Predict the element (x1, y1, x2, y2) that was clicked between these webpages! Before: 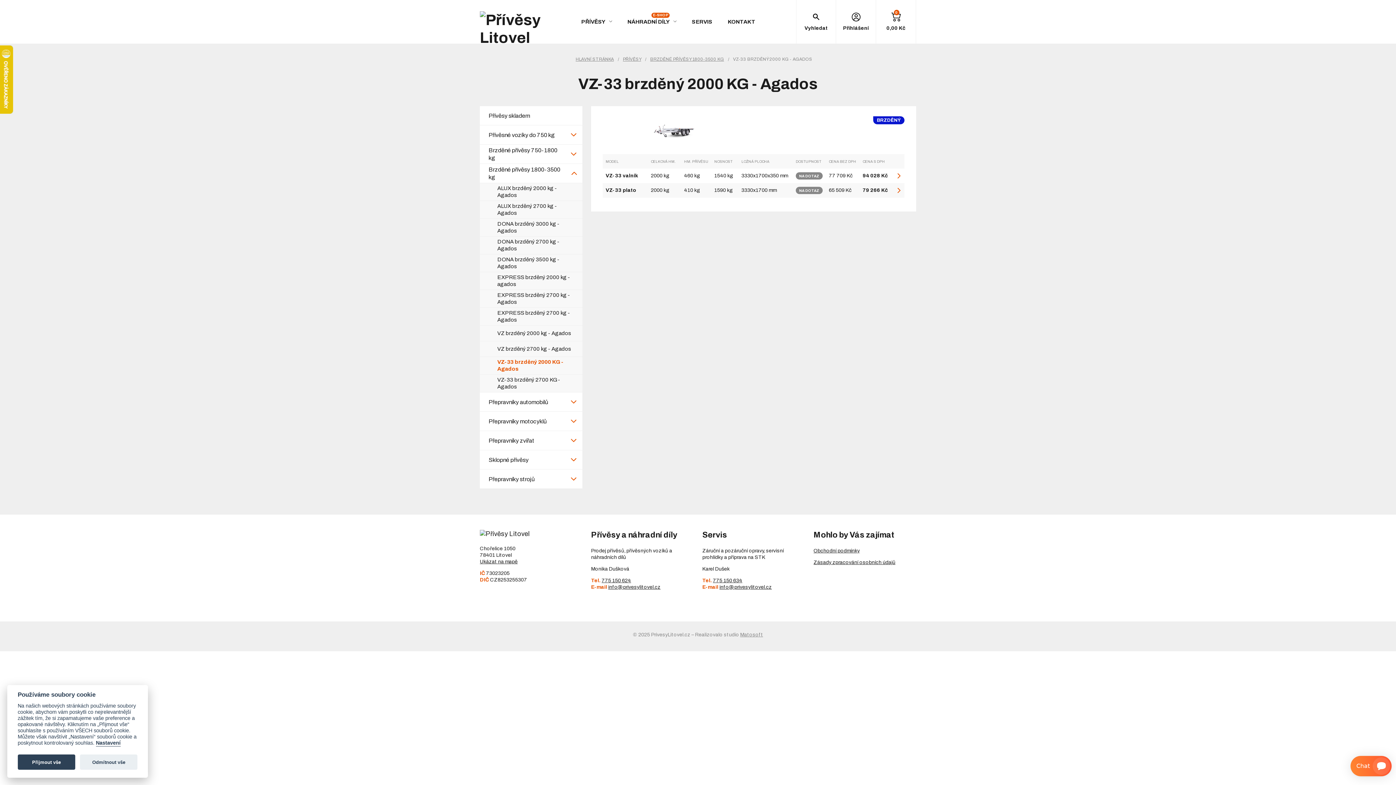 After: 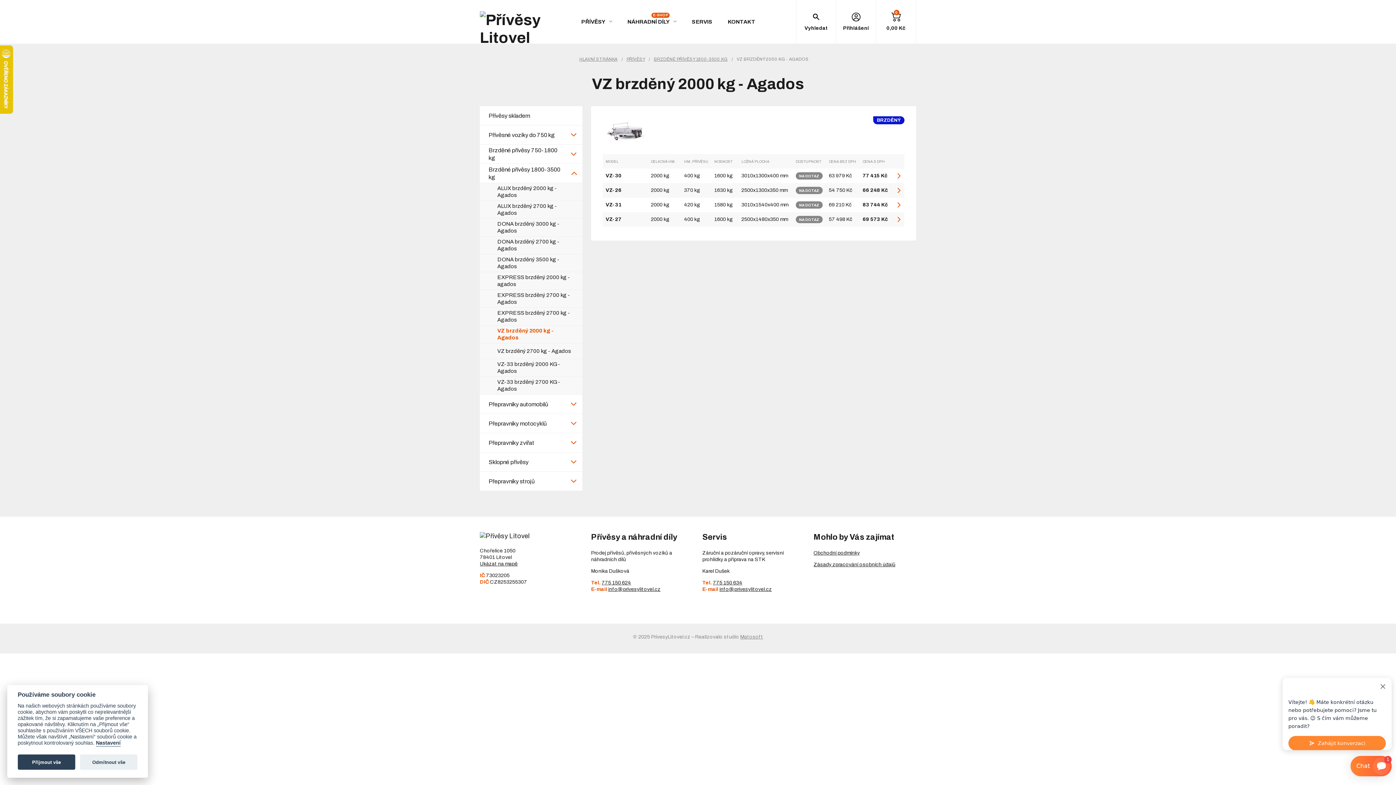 Action: label: VZ brzděný 2000 kg - Agados bbox: (480, 325, 582, 341)